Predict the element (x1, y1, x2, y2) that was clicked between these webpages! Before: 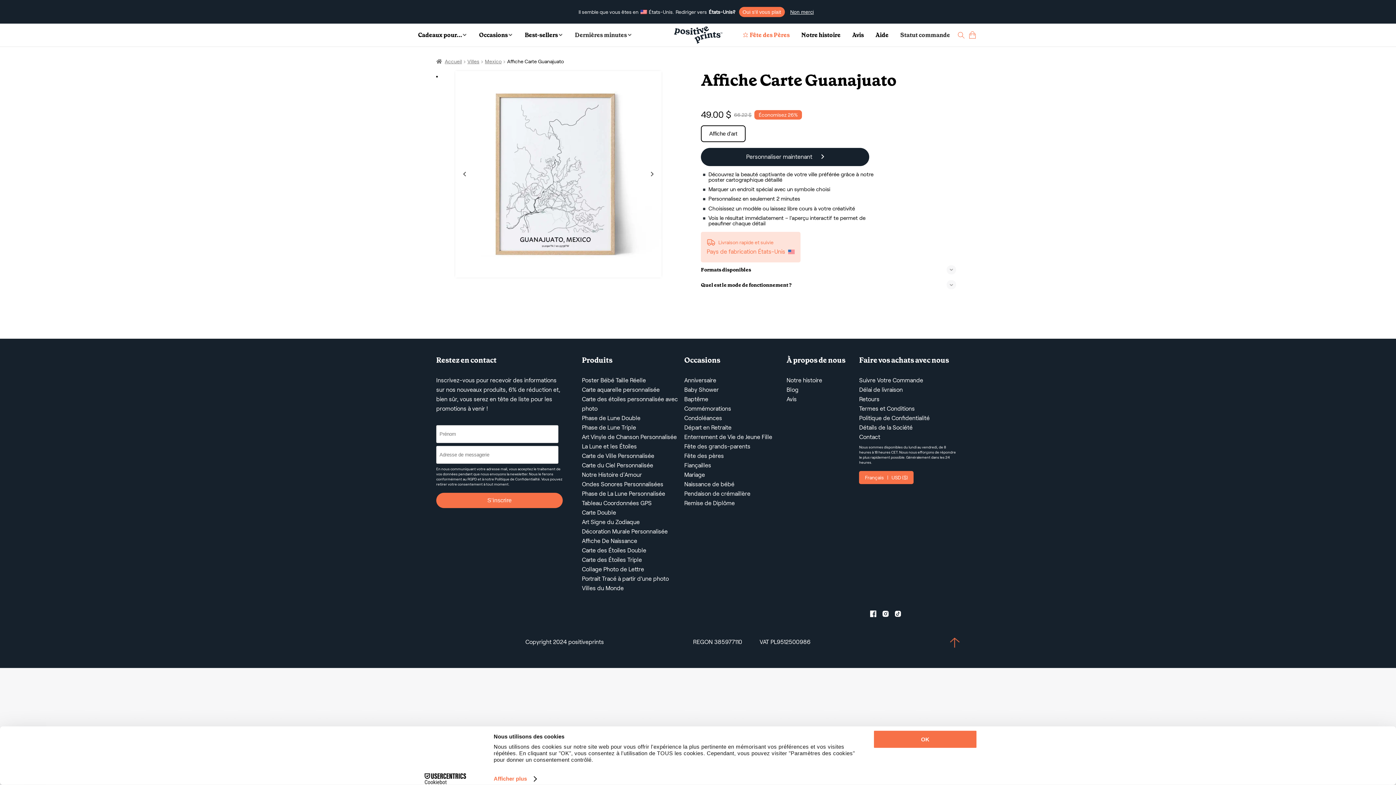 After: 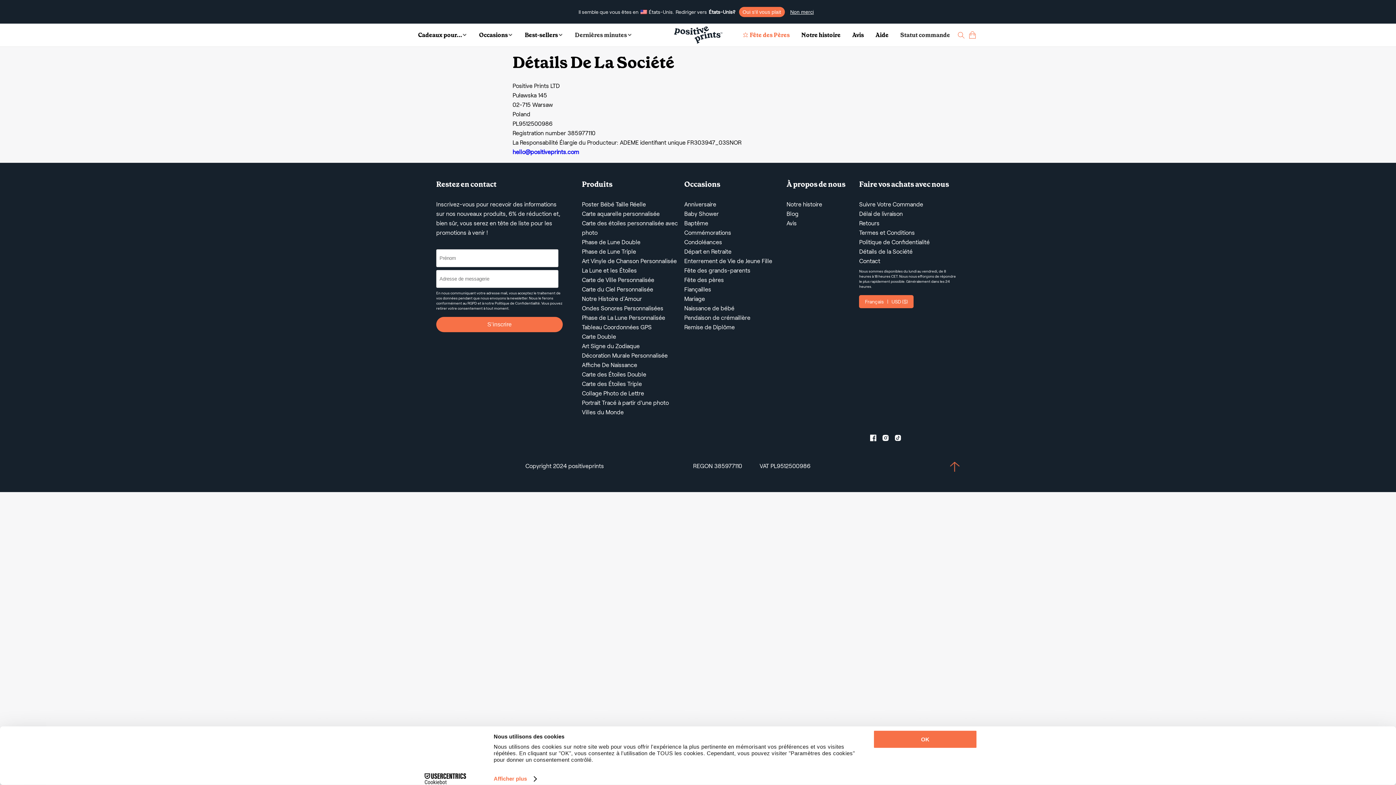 Action: bbox: (859, 423, 958, 432) label: Détails de la Société